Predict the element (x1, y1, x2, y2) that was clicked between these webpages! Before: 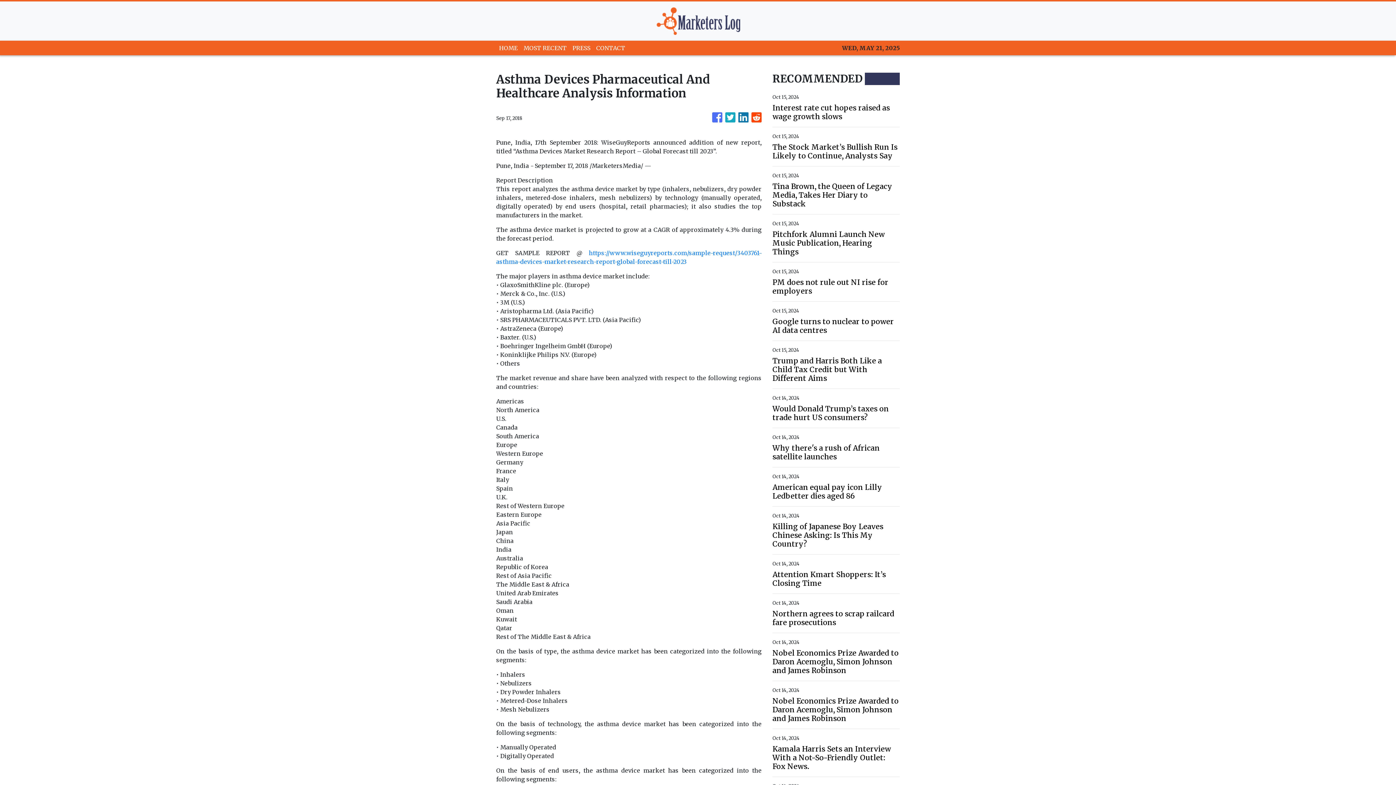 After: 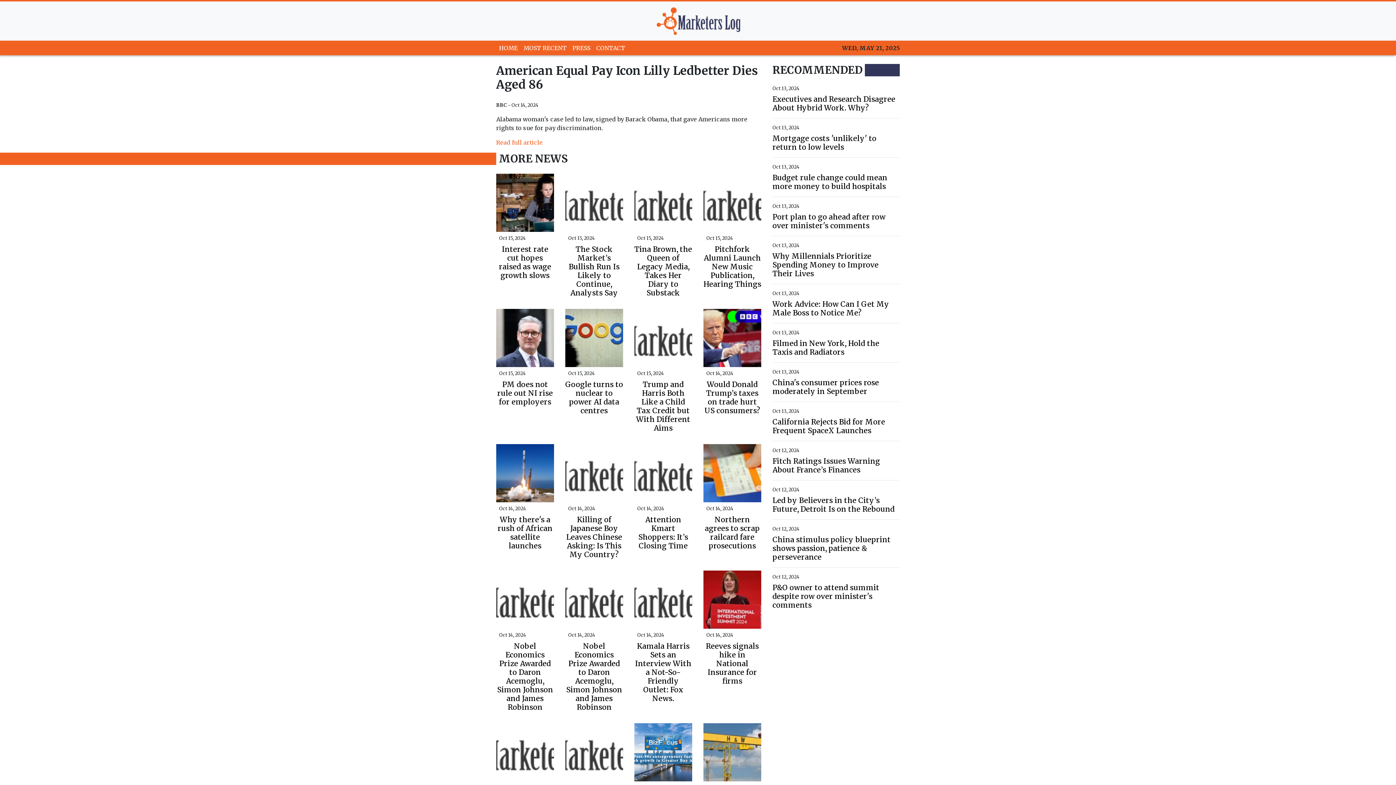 Action: bbox: (772, 483, 900, 500) label: American equal pay icon Lilly Ledbetter dies aged 86